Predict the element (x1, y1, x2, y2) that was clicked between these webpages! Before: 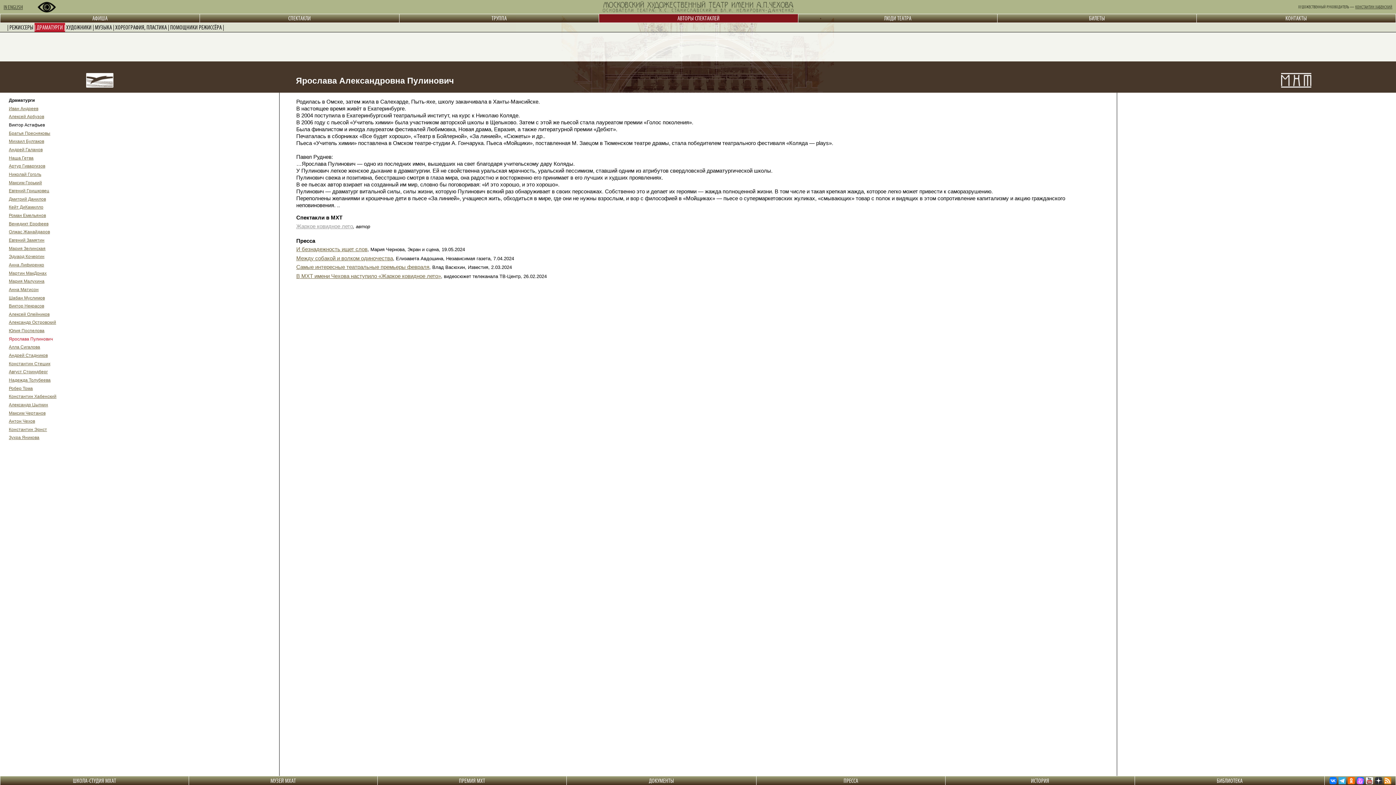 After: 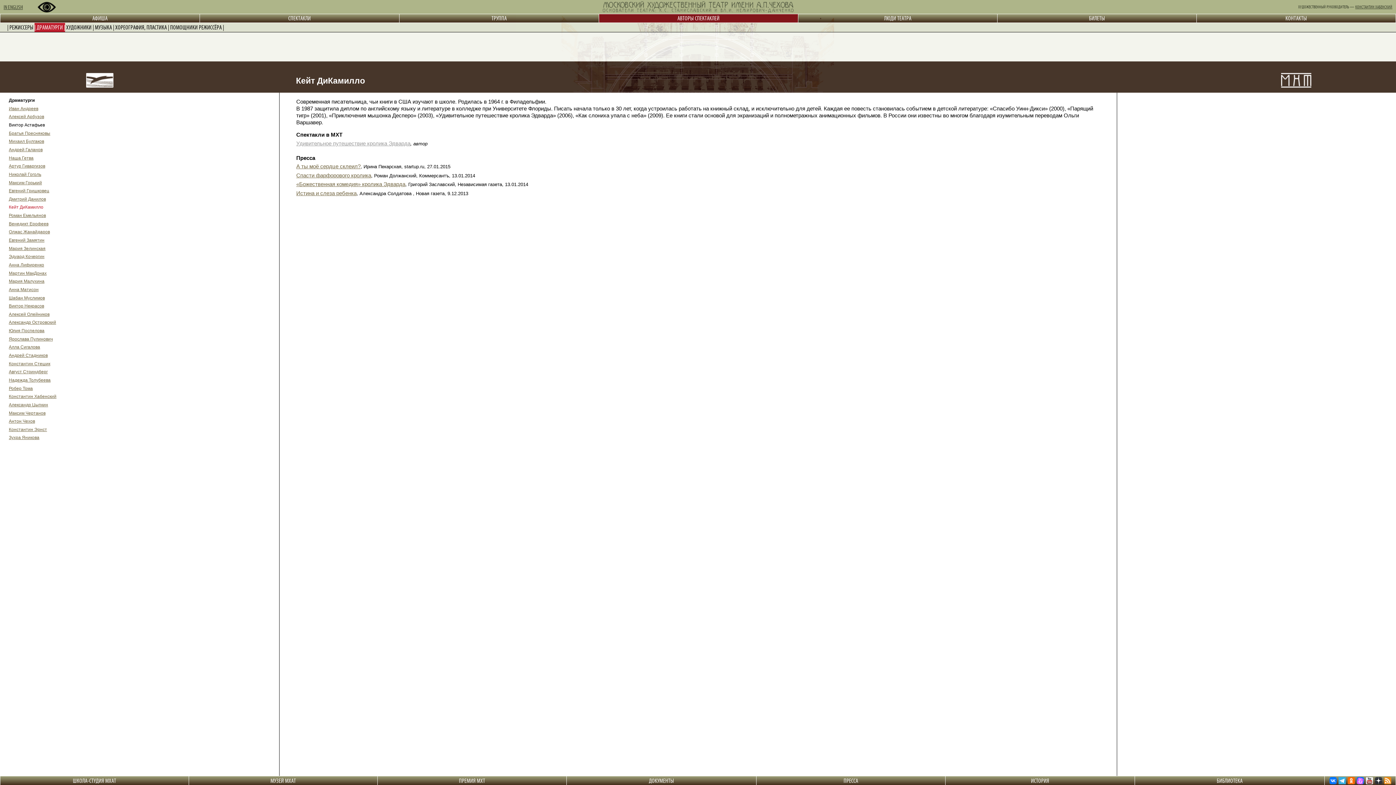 Action: label: Кейт ДиКамилло bbox: (8, 204, 43, 209)